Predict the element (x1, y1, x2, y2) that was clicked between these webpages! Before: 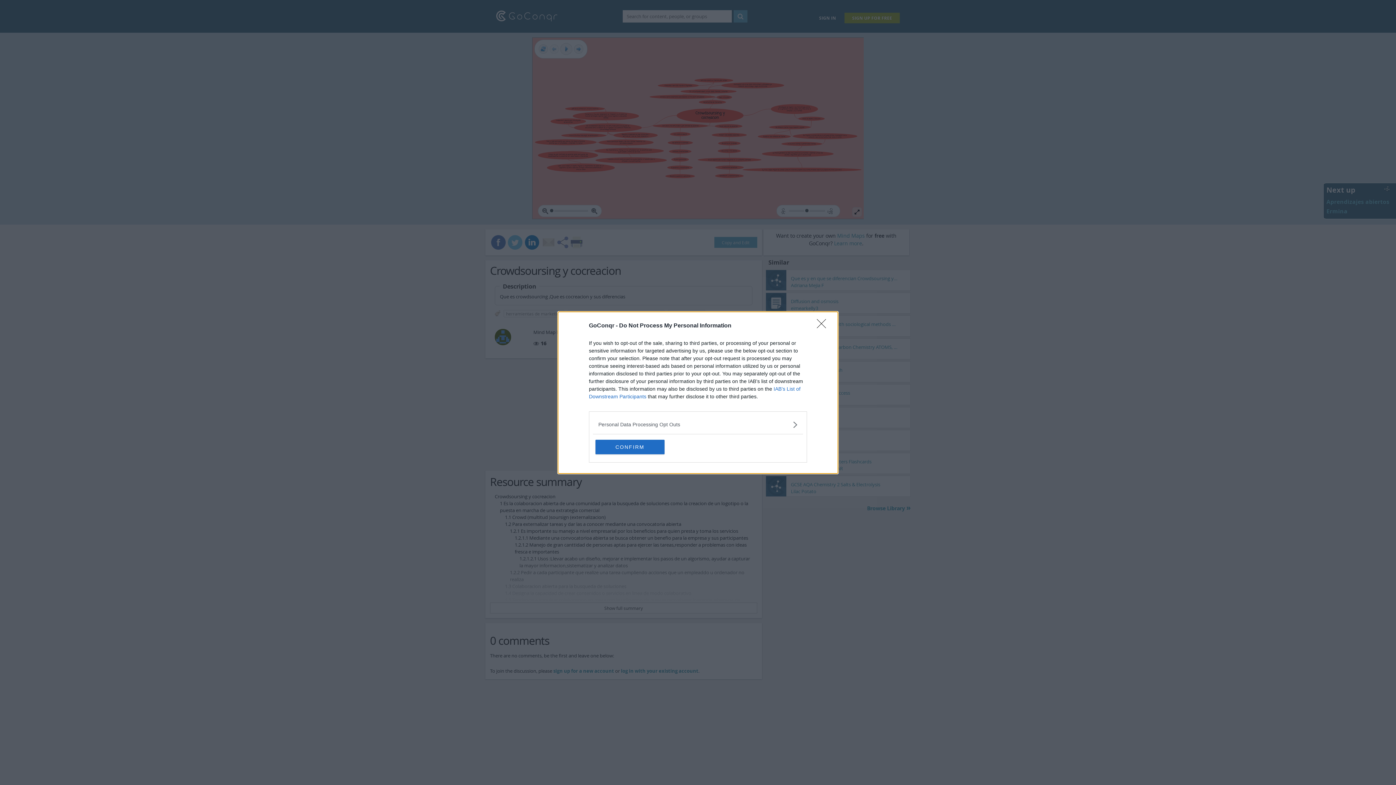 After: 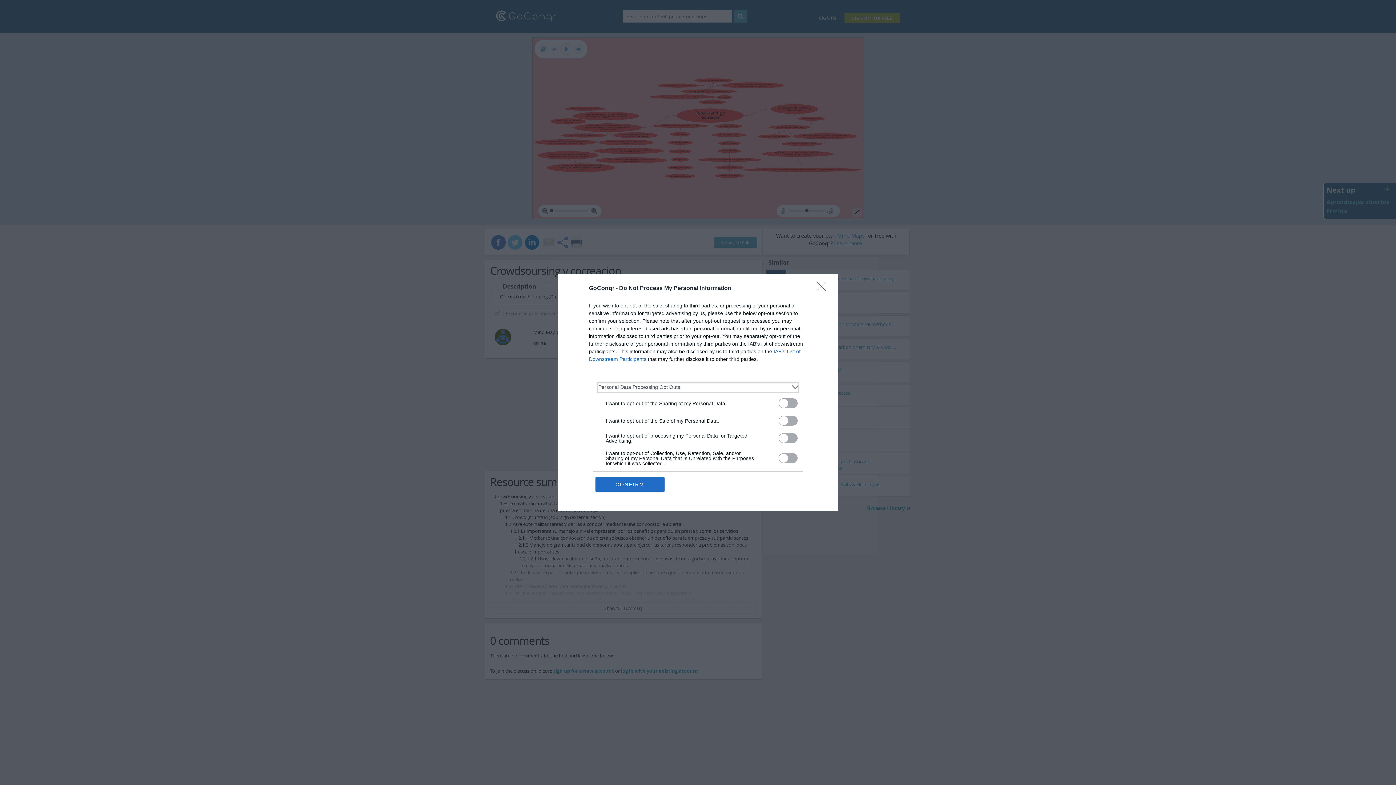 Action: label: Opt-Outs bbox: (598, 420, 797, 428)